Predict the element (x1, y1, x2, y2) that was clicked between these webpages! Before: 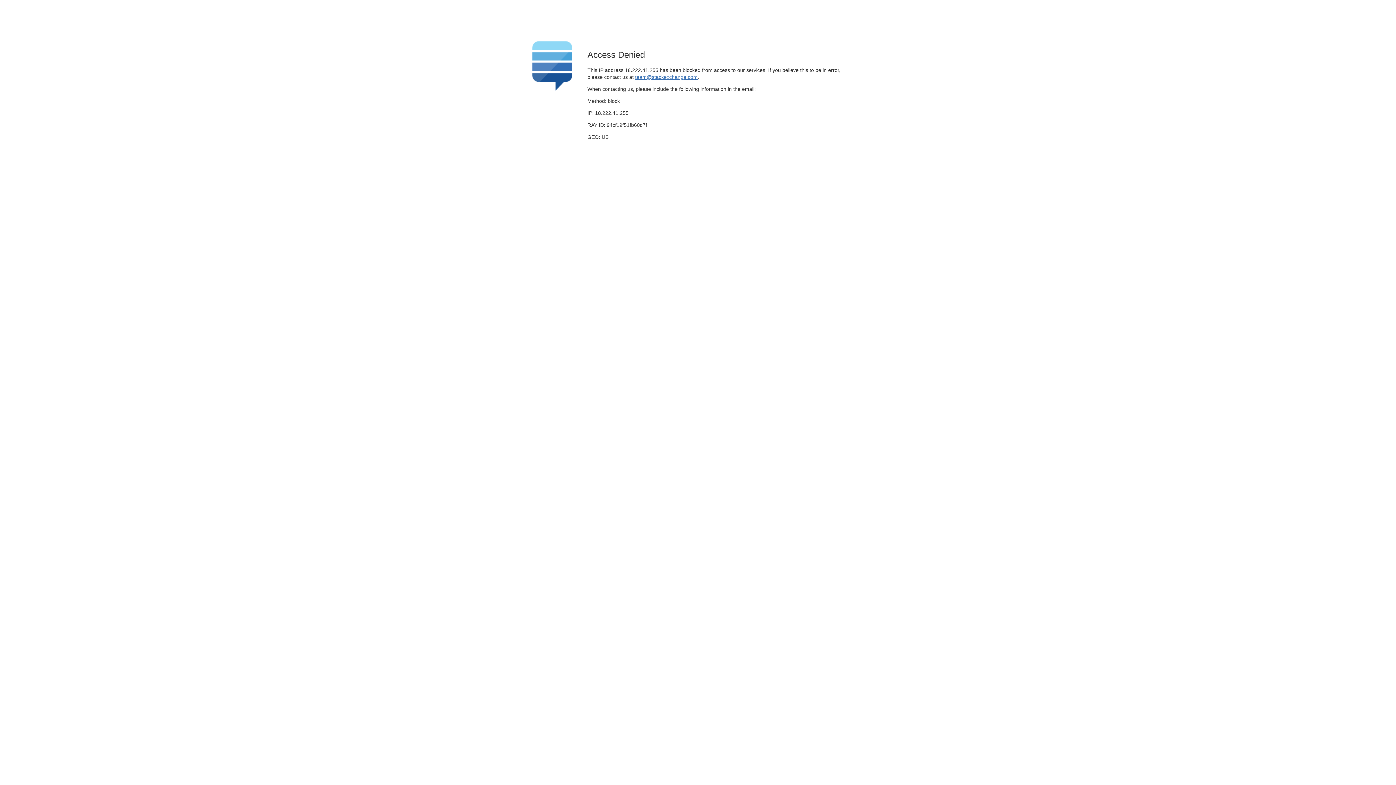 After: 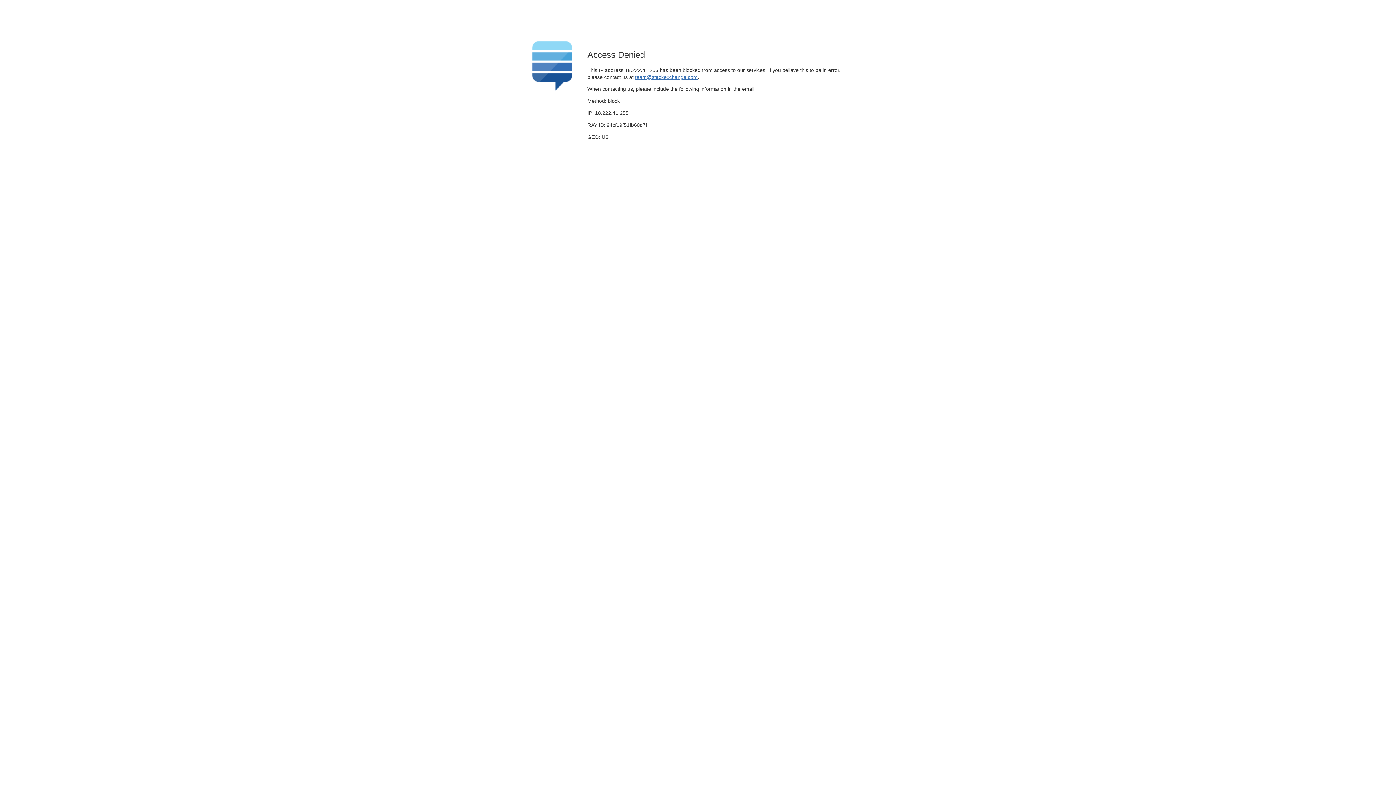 Action: bbox: (635, 74, 697, 79) label: team@stackexchange.com